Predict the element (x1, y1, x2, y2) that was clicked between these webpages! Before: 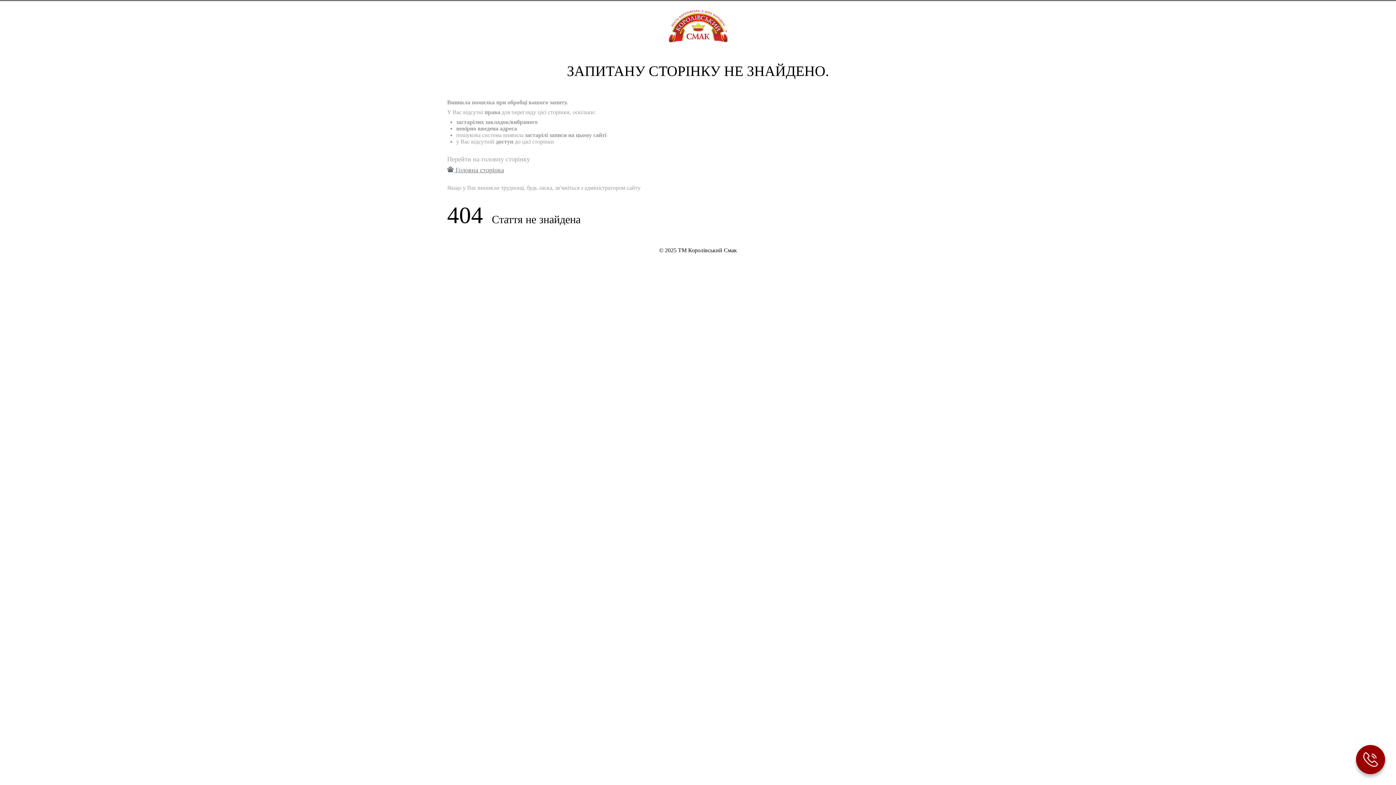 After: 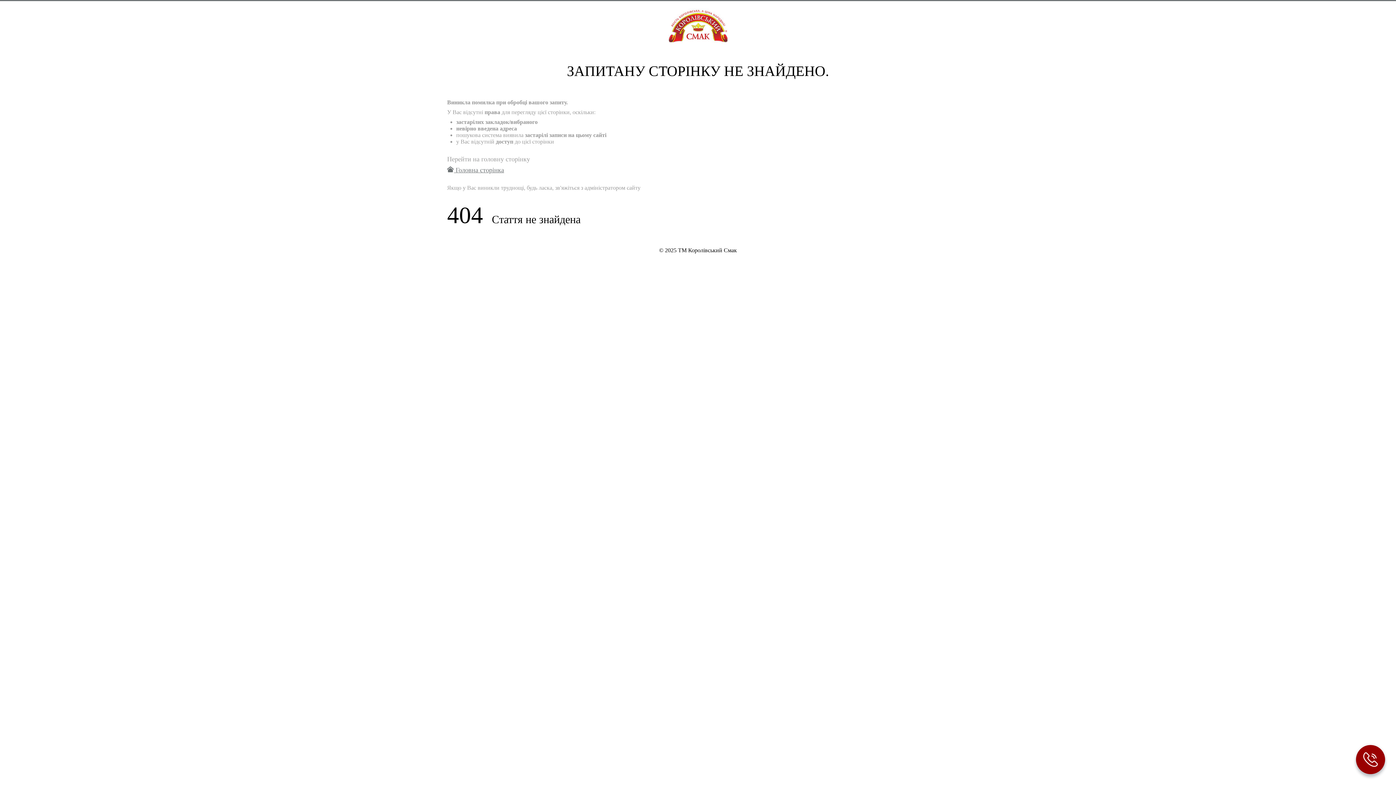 Action: label:   bbox: (1356, 745, 1385, 774)